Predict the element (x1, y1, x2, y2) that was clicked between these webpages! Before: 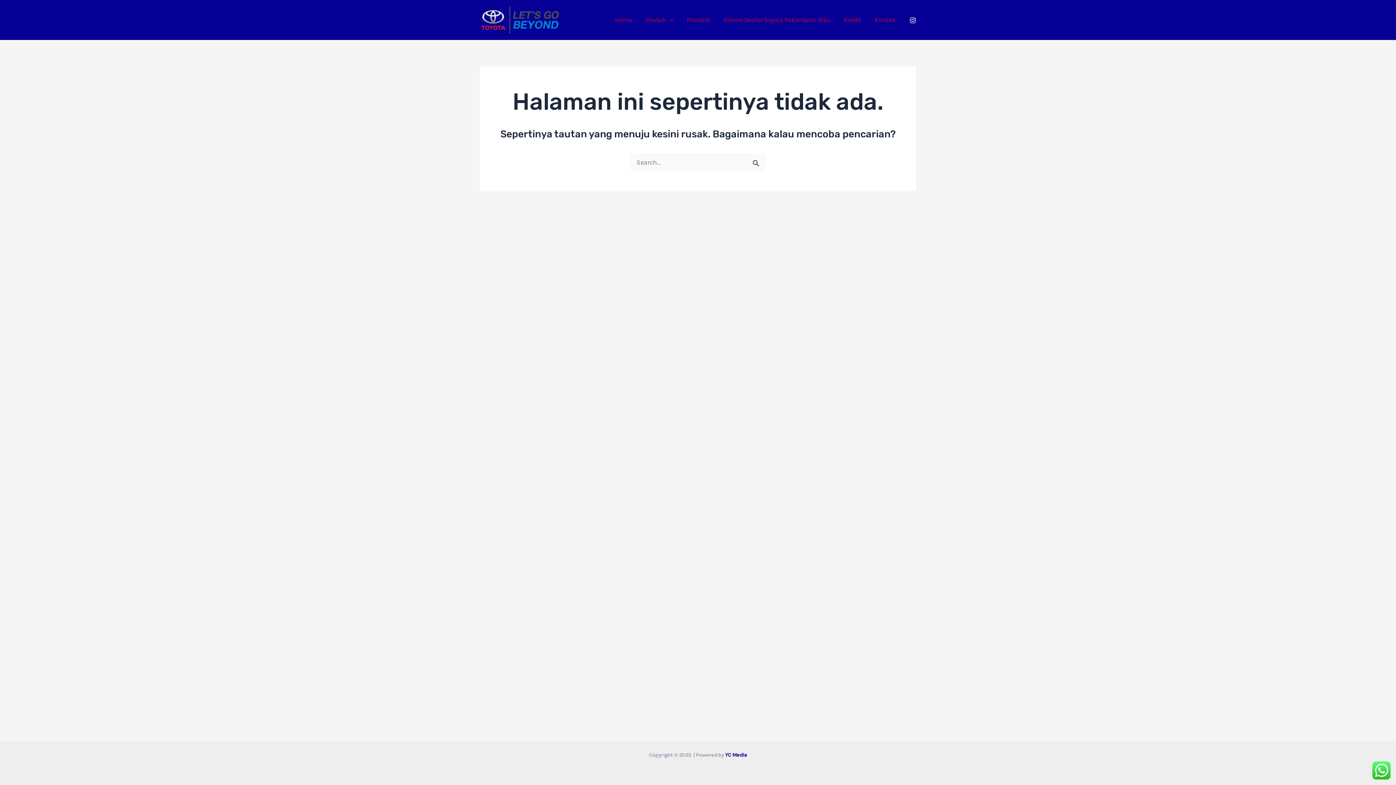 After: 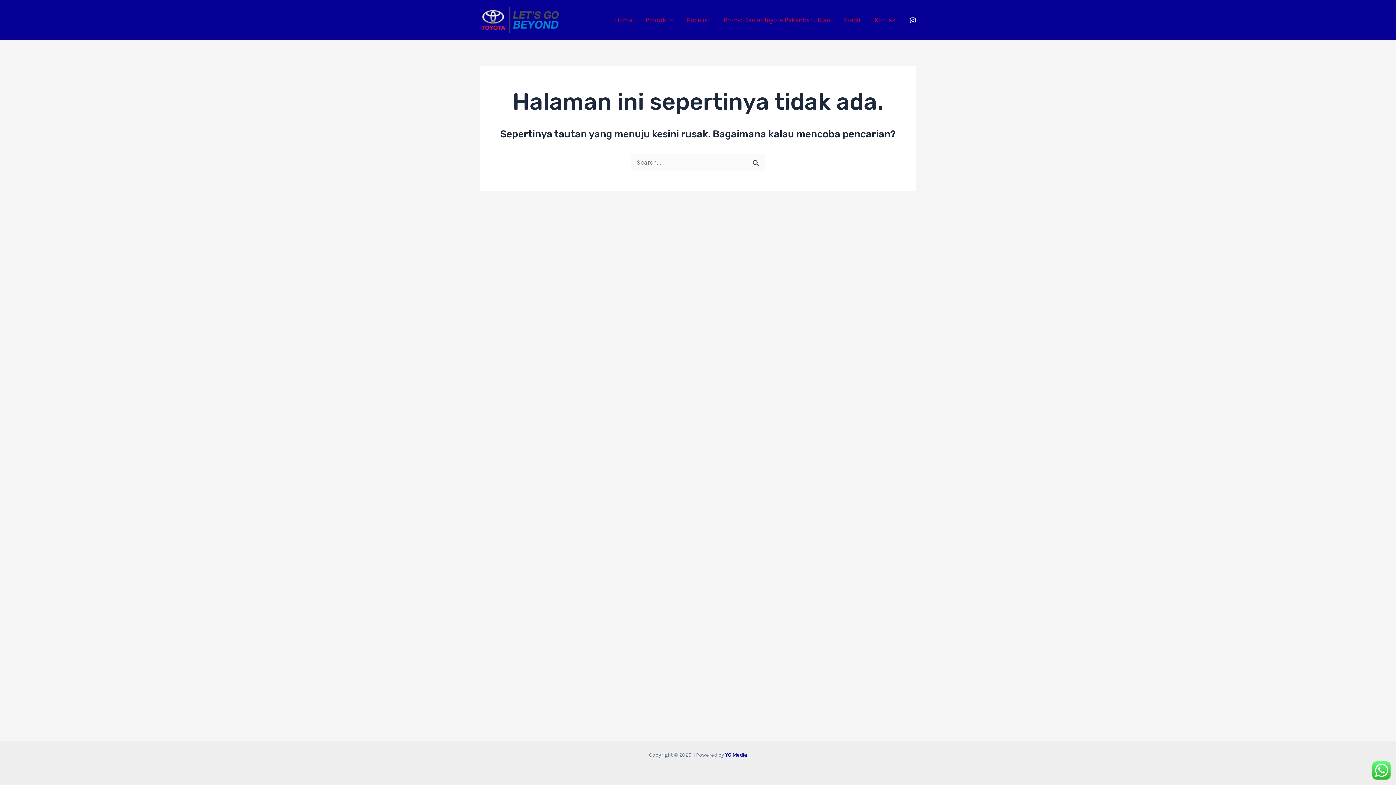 Action: bbox: (909, 17, 916, 23) label: Instagram